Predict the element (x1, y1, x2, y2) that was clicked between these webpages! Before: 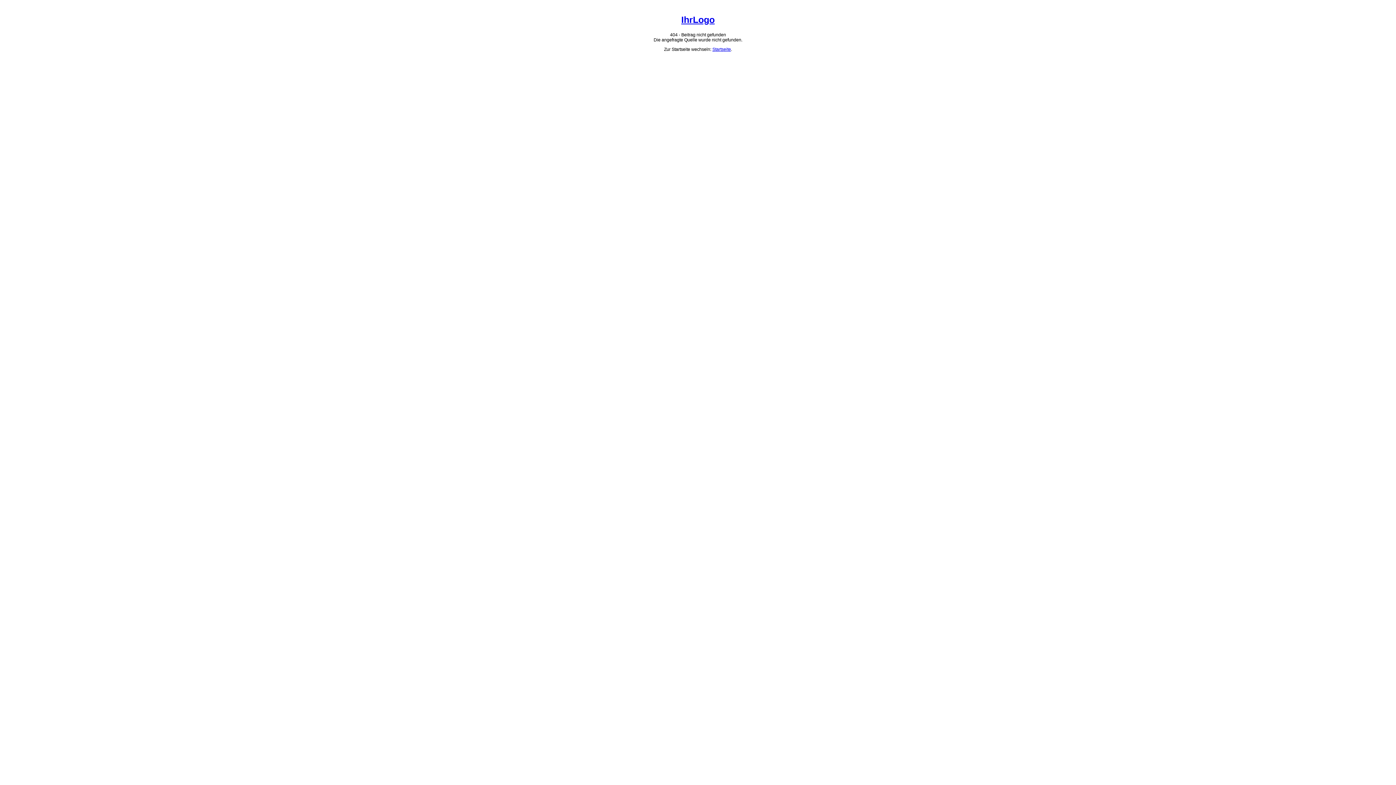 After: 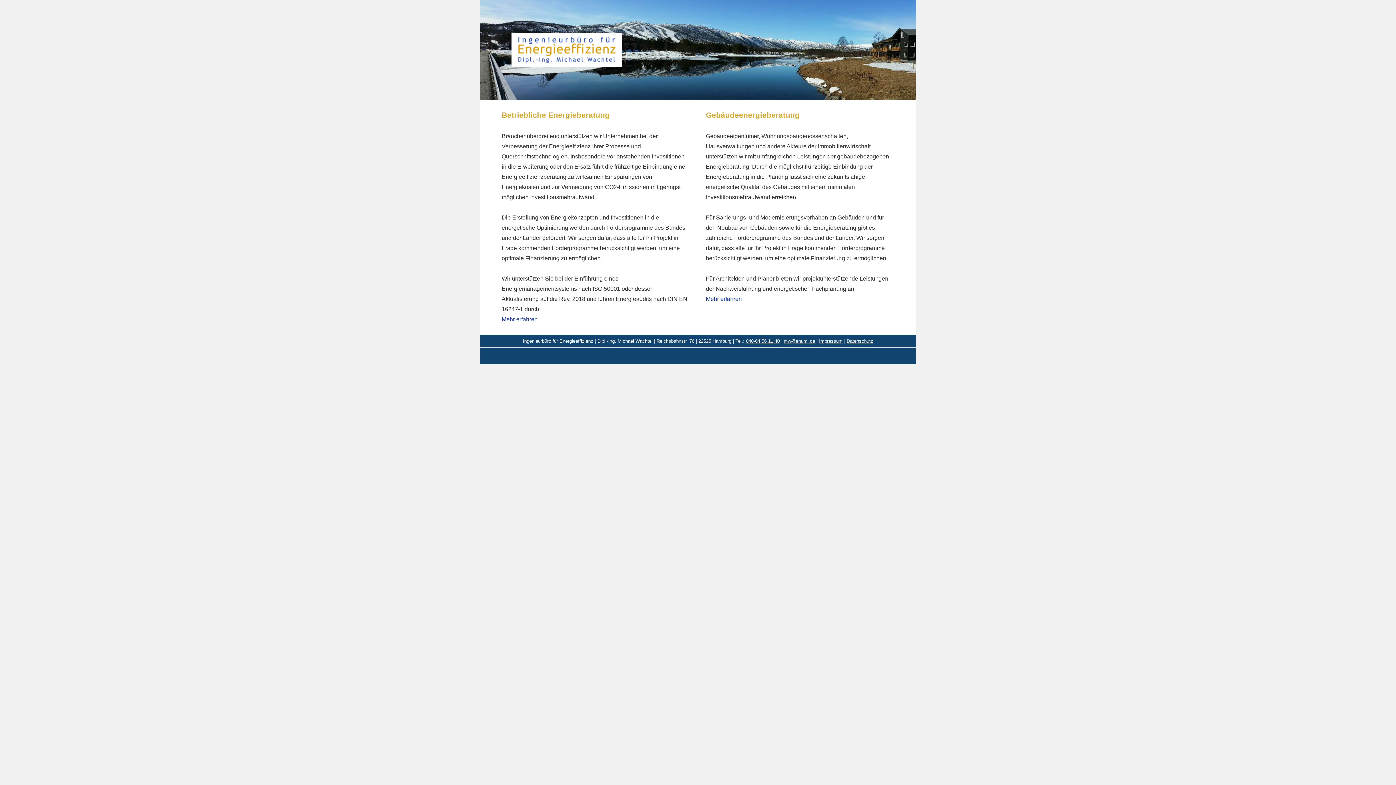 Action: label: Startseite bbox: (712, 47, 731, 52)